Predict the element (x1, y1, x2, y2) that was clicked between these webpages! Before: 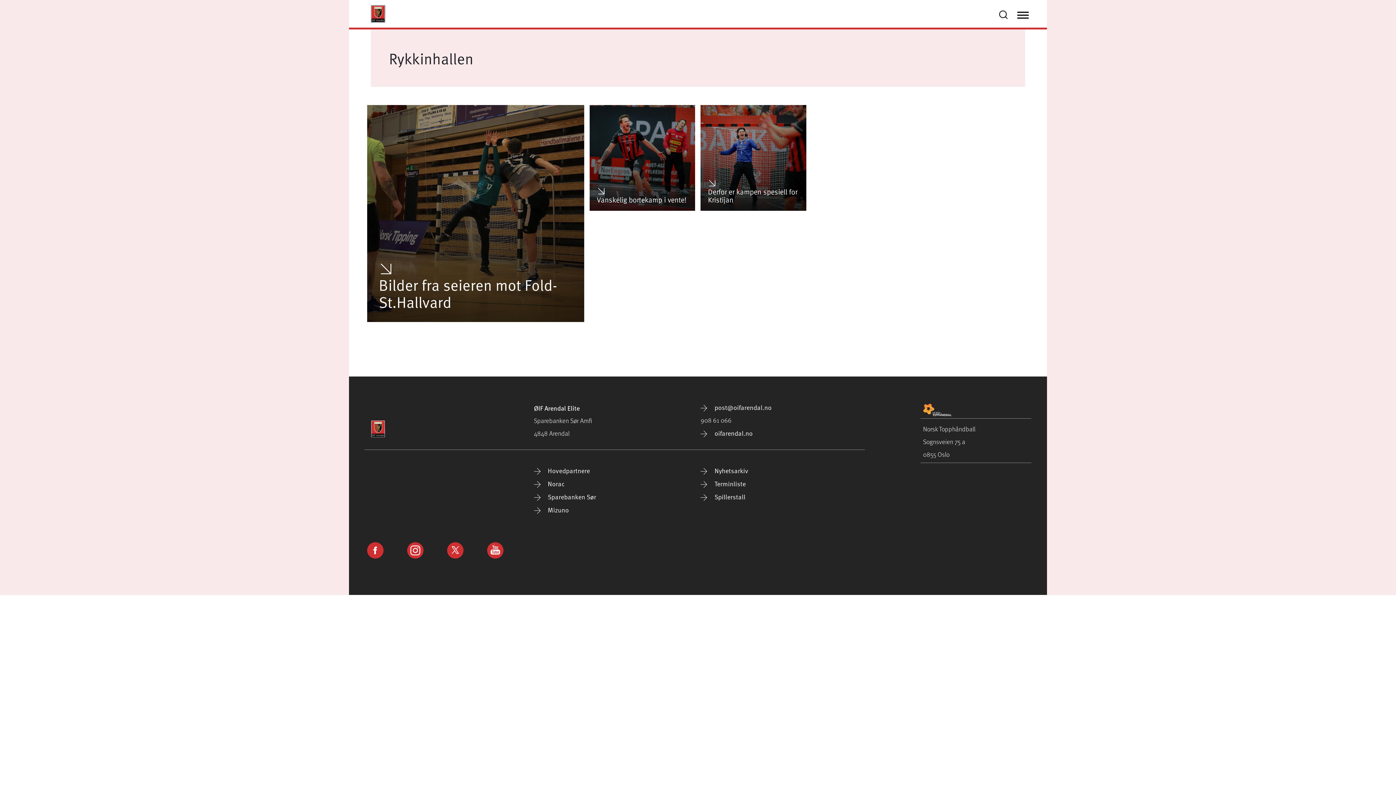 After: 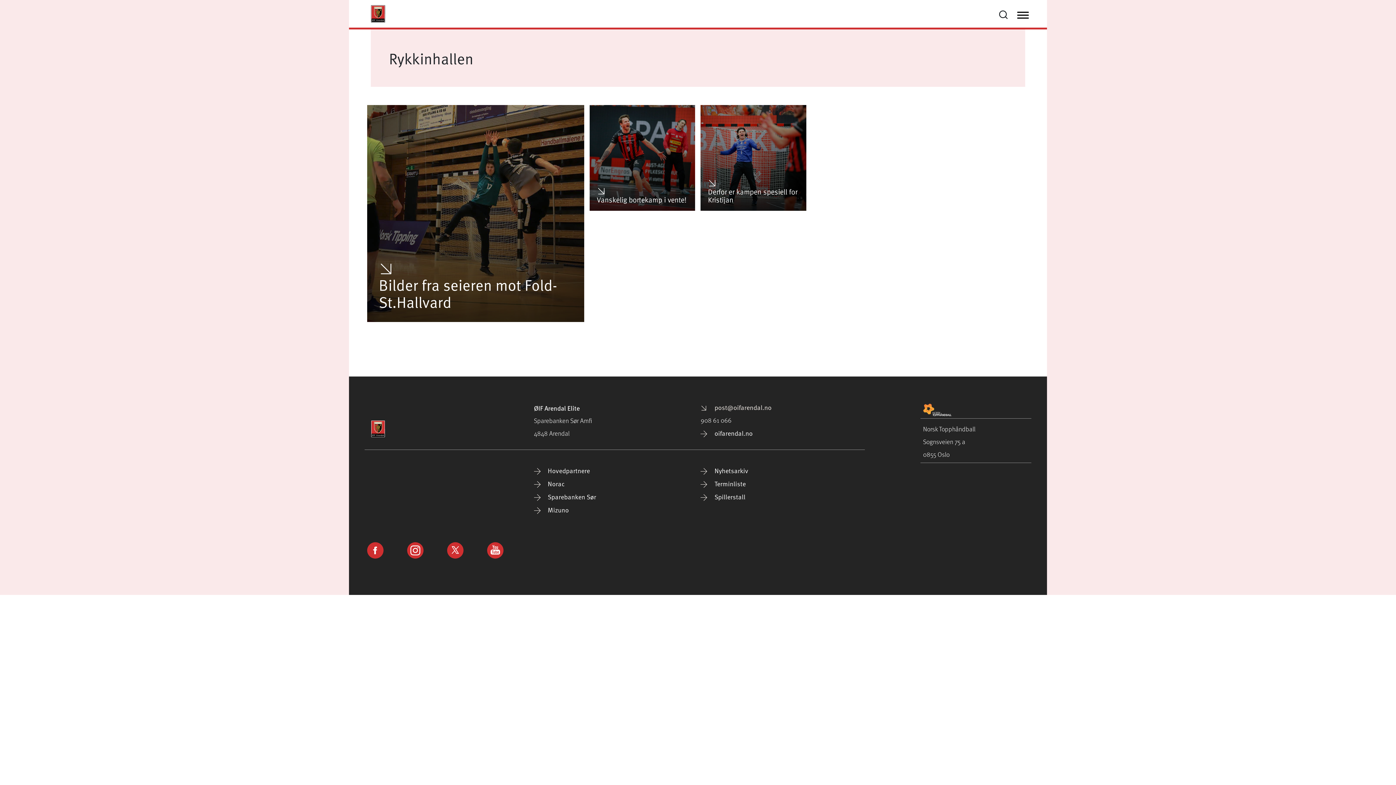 Action: bbox: (700, 402, 771, 411) label:  post@oifarendal.no